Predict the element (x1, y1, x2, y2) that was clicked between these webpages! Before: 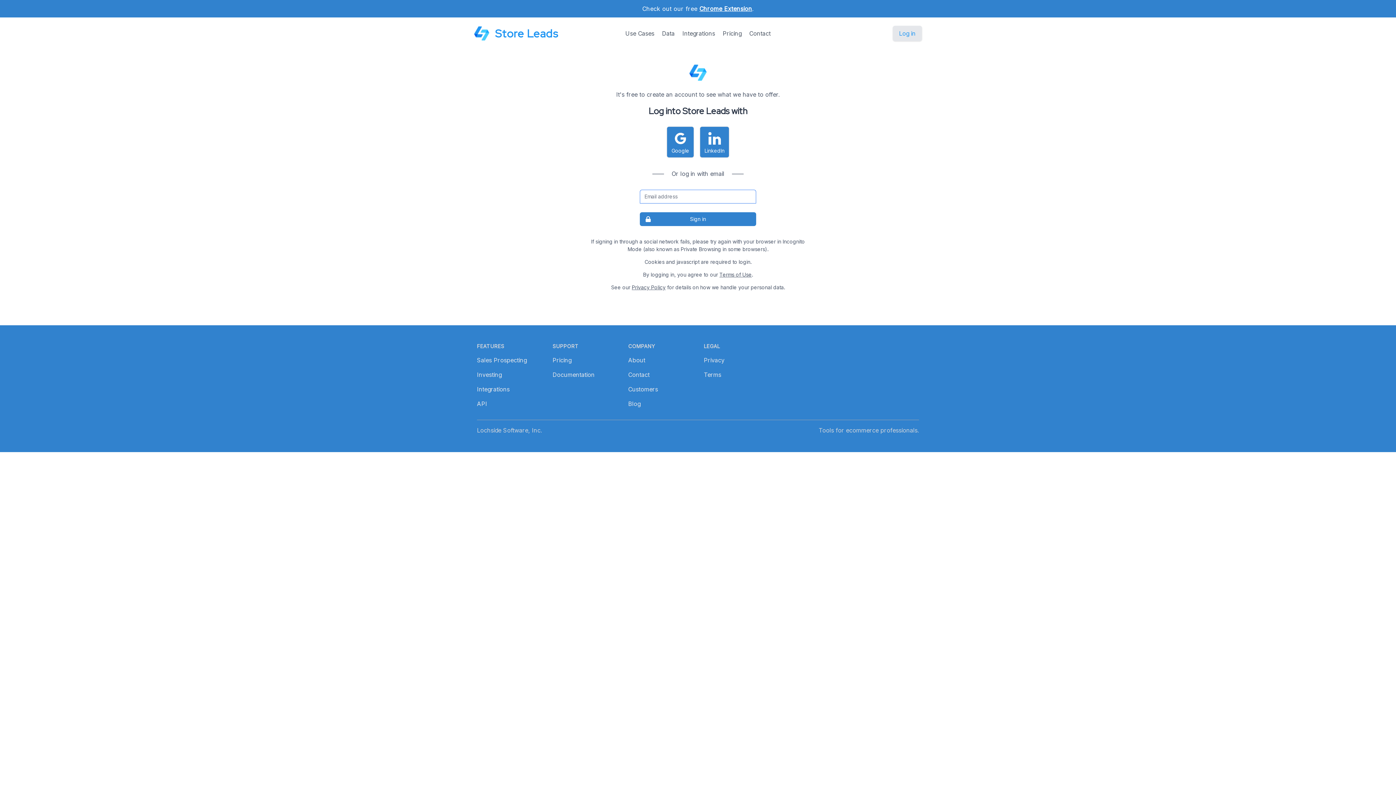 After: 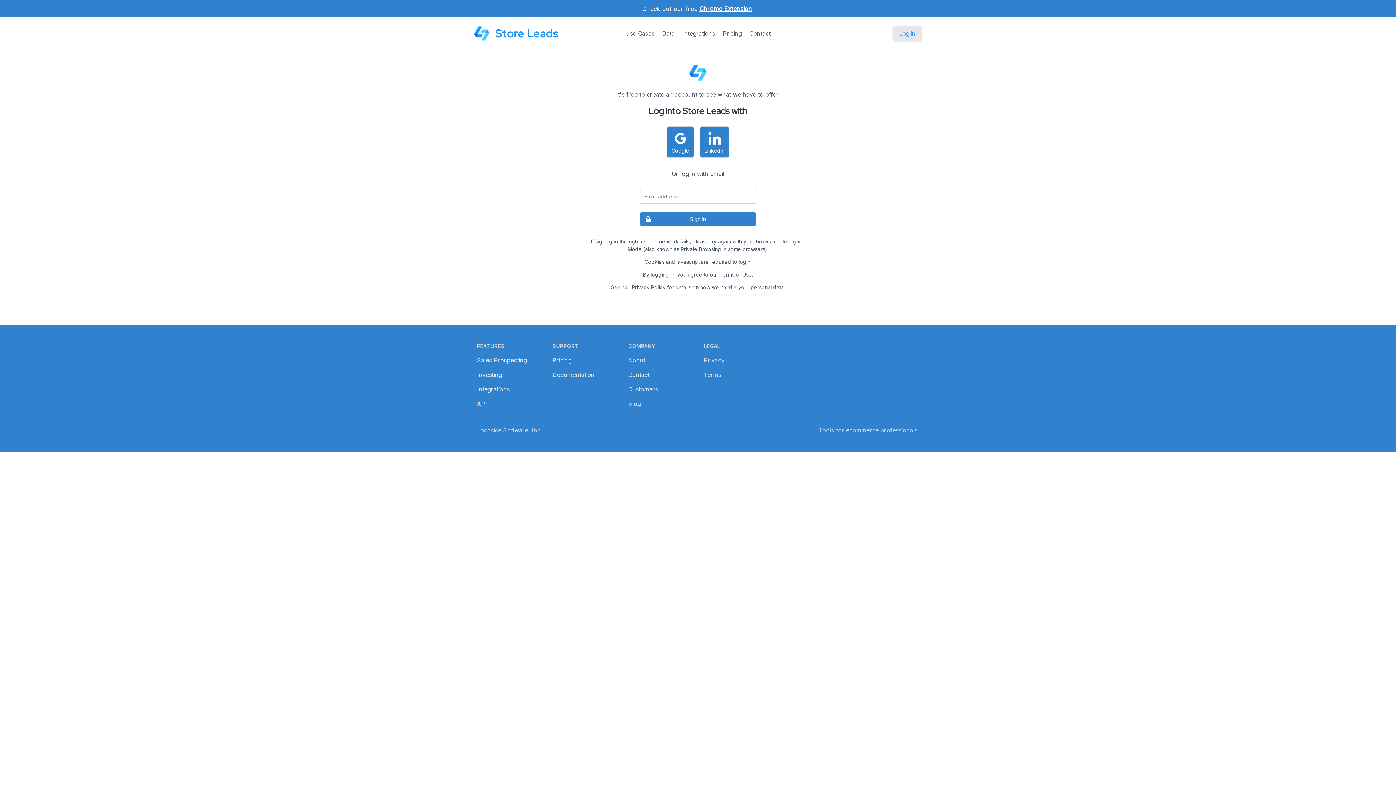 Action: label: Terms of Use bbox: (719, 271, 752, 277)